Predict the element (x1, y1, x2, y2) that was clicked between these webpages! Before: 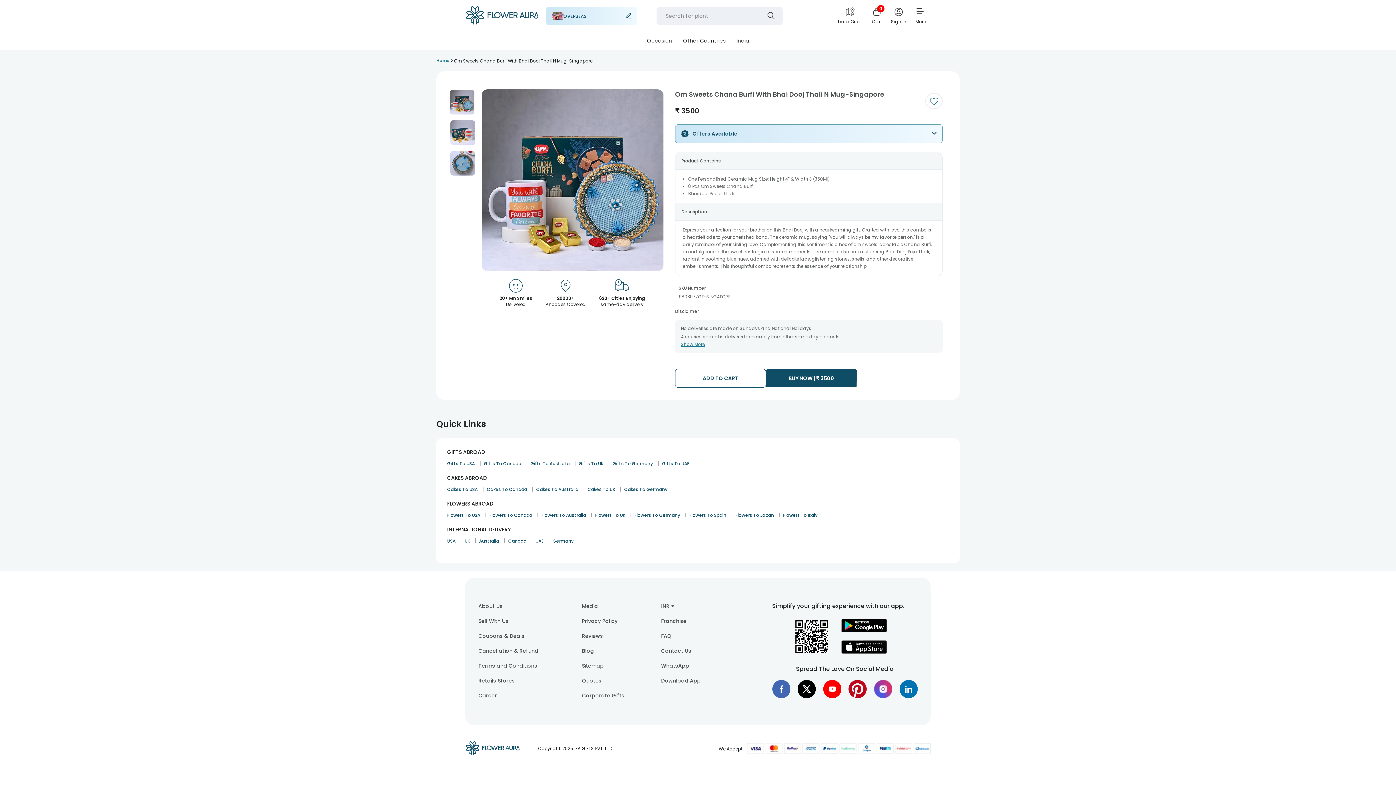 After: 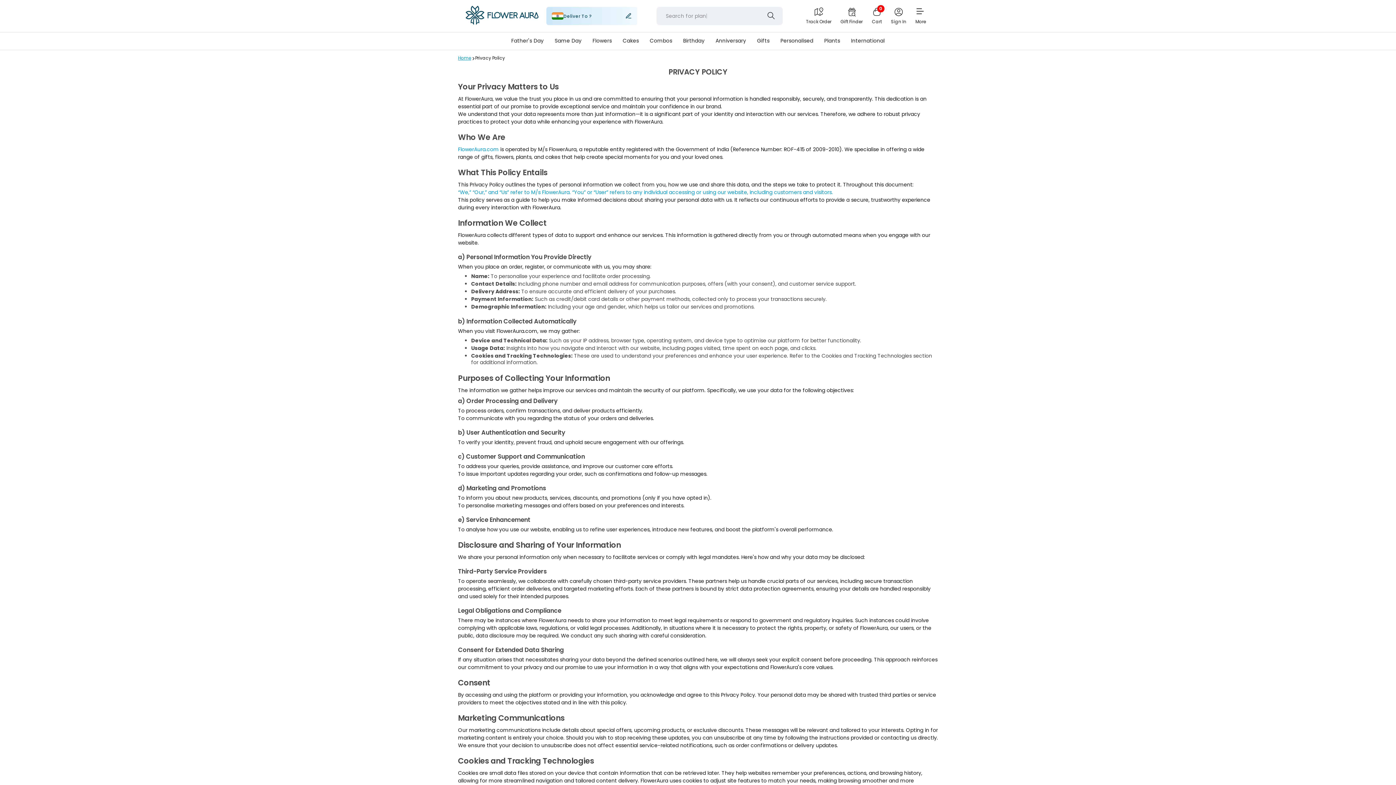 Action: bbox: (582, 617, 617, 625) label: Privacy Policy